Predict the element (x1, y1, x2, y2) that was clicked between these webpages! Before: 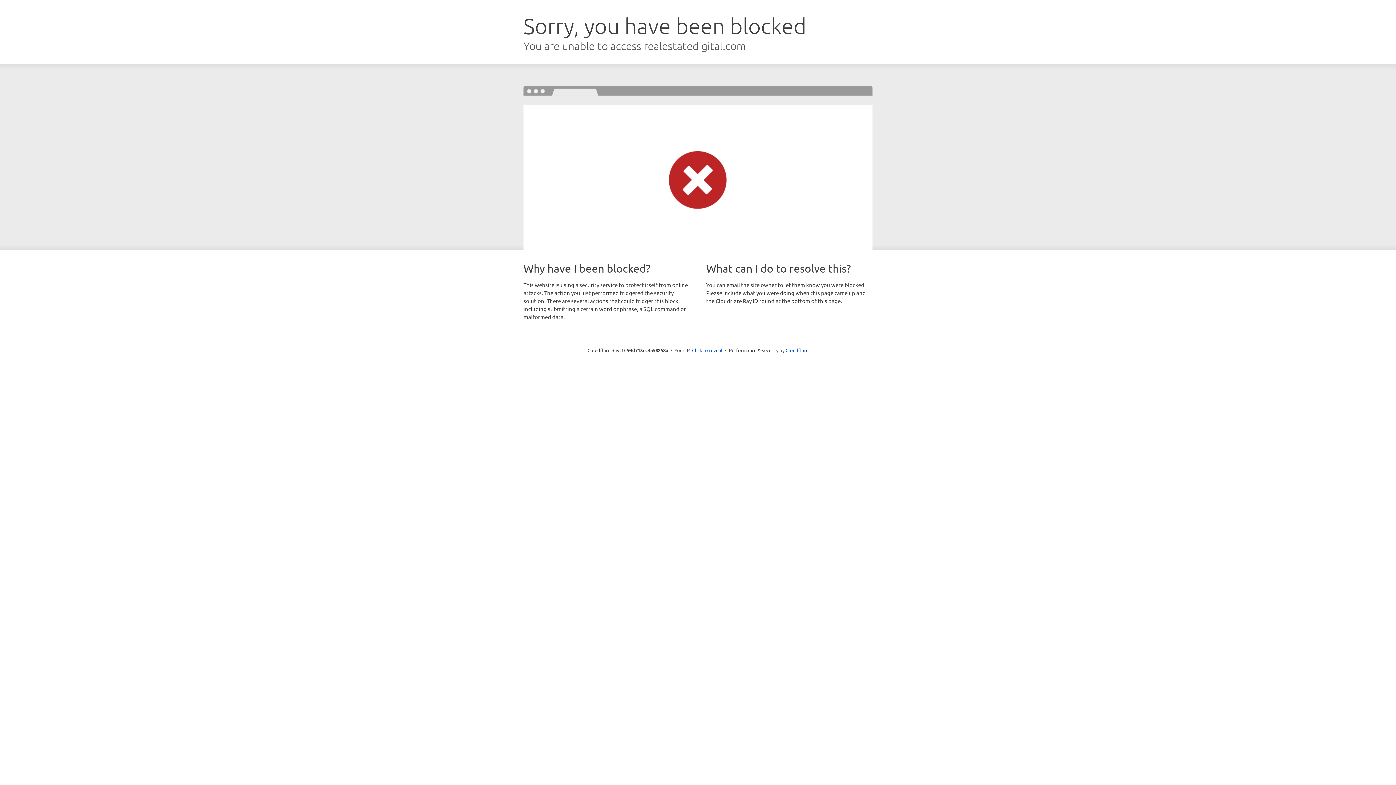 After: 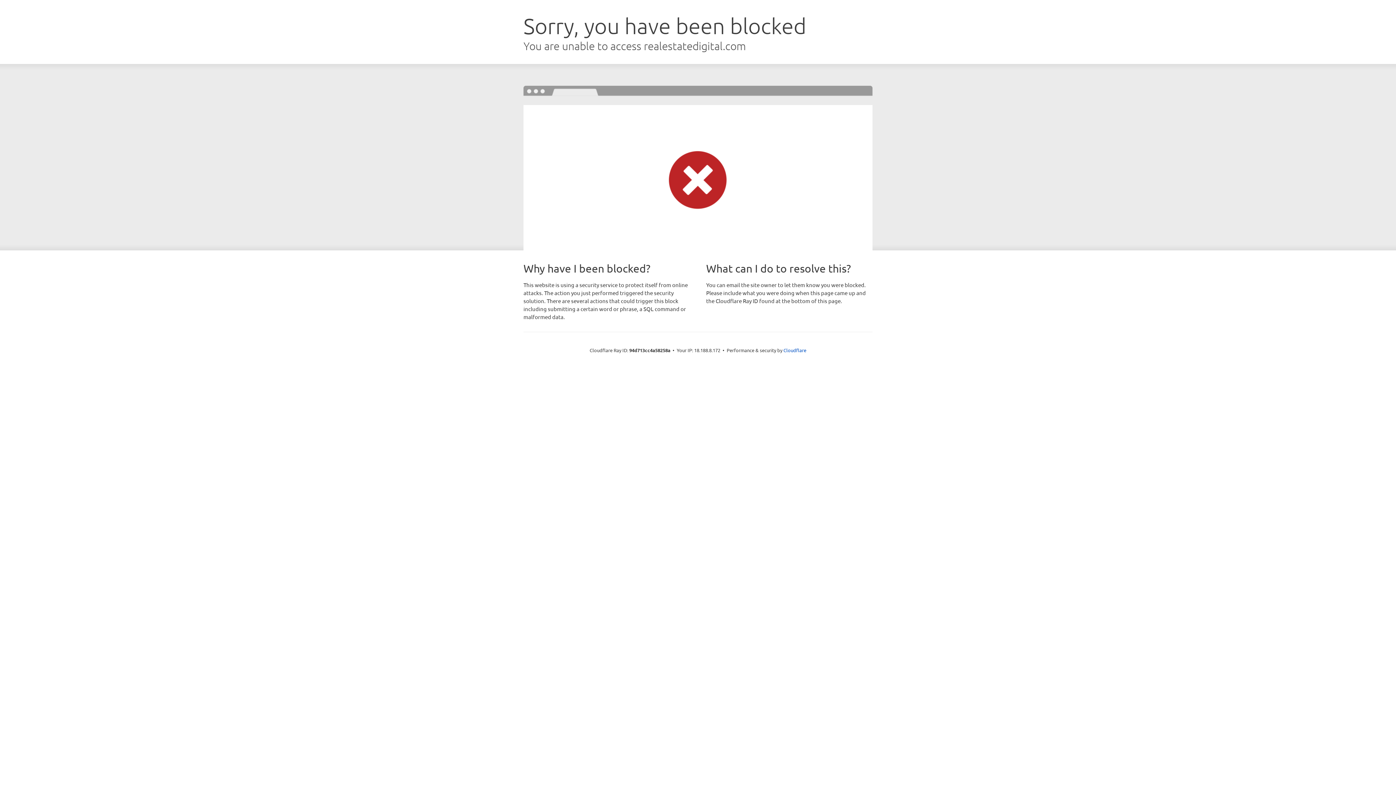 Action: bbox: (692, 346, 722, 353) label: Click to reveal